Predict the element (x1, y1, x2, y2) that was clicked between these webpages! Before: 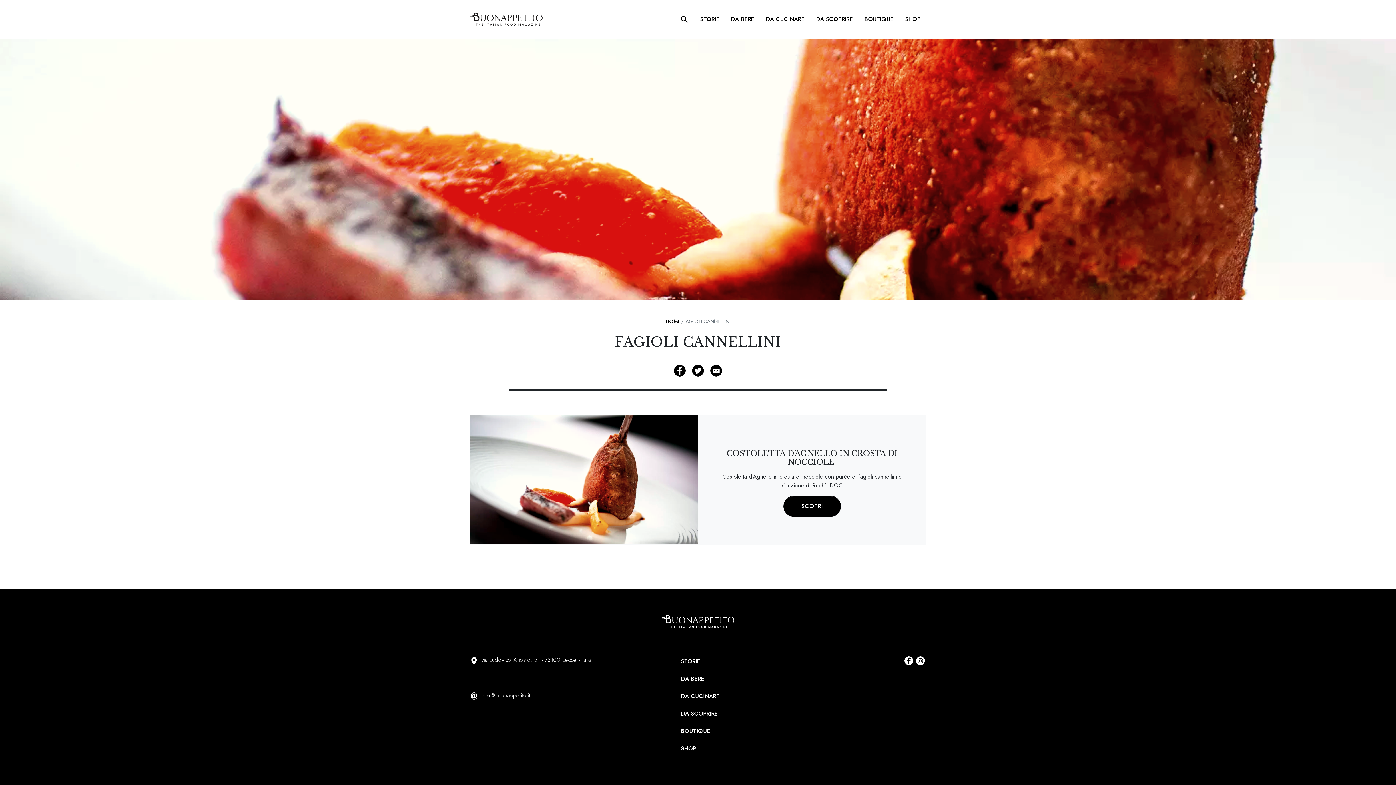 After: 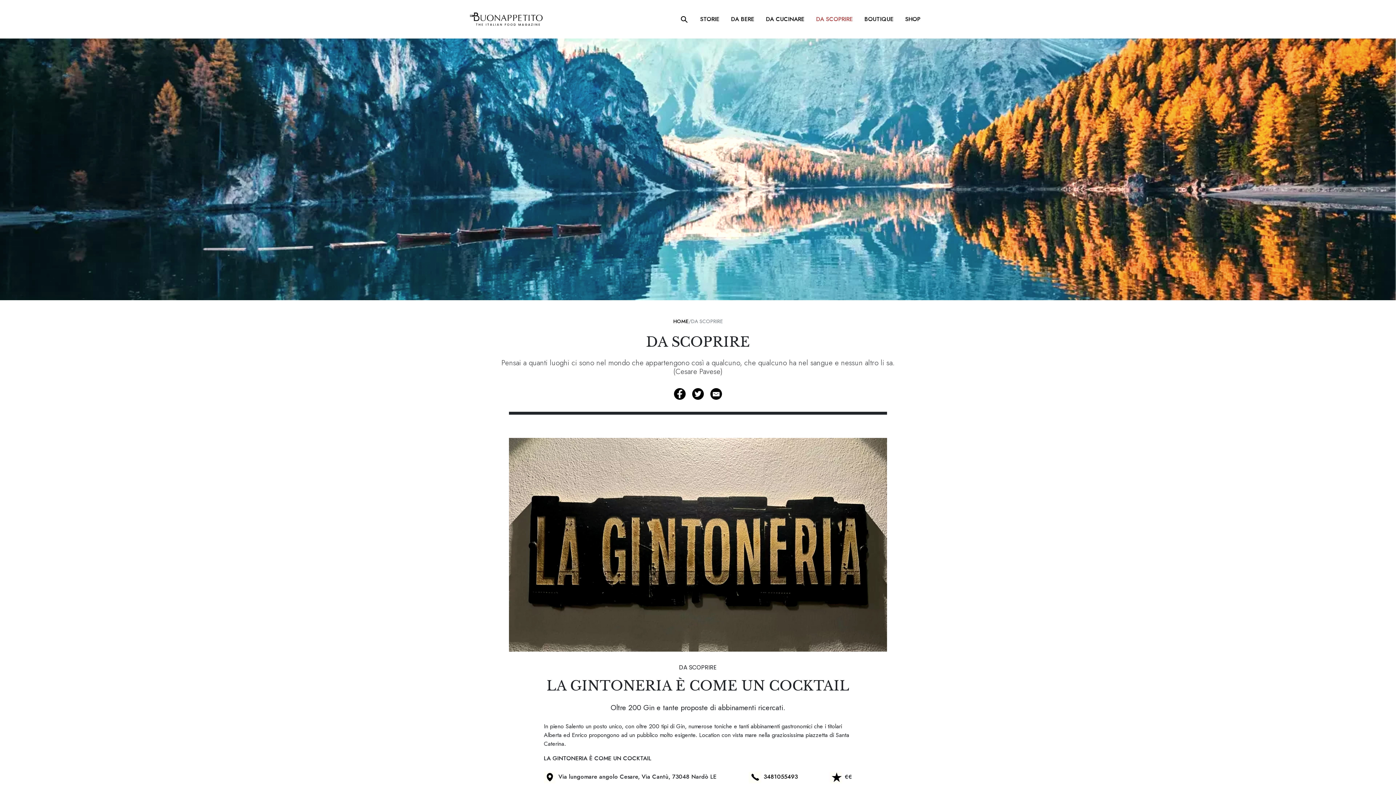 Action: label: DA SCOPRIRE bbox: (810, 6, 858, 32)